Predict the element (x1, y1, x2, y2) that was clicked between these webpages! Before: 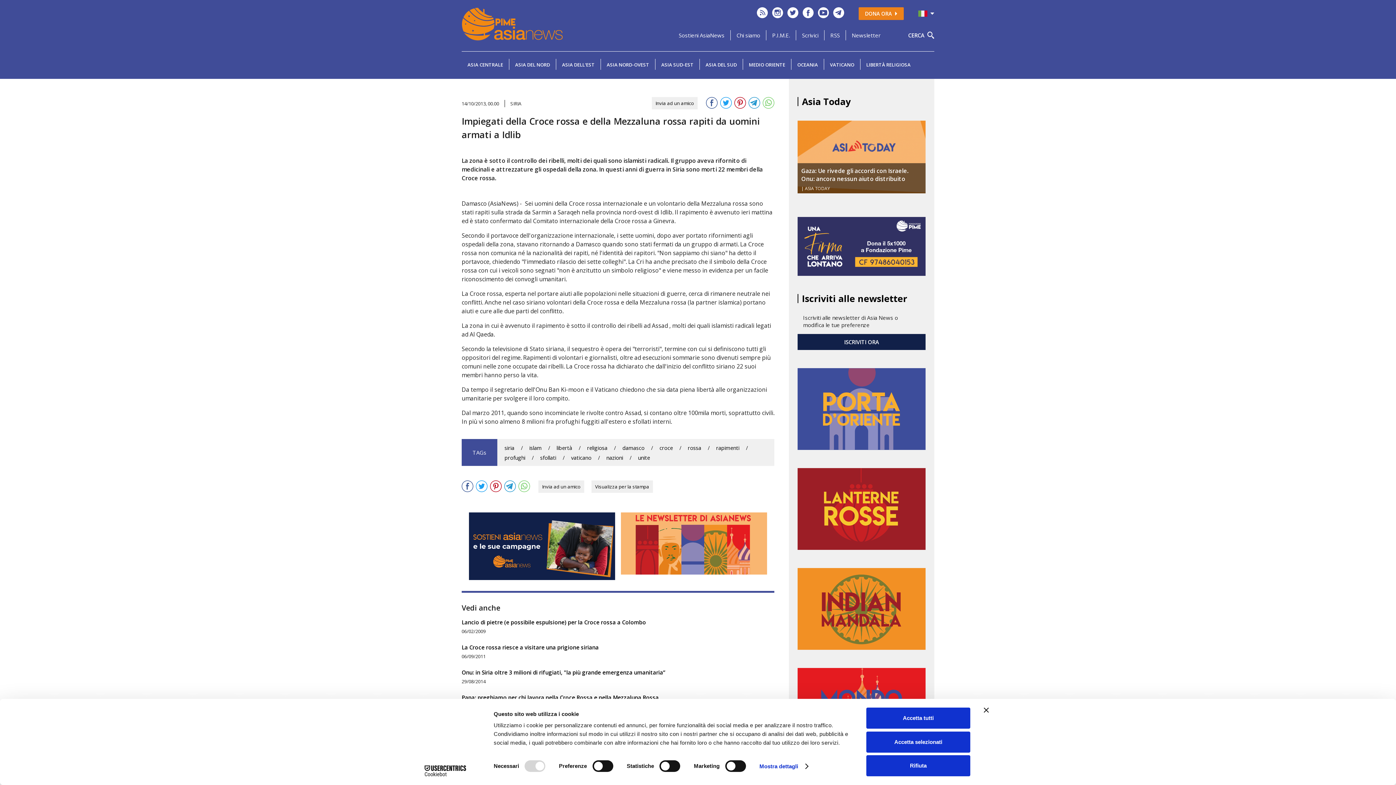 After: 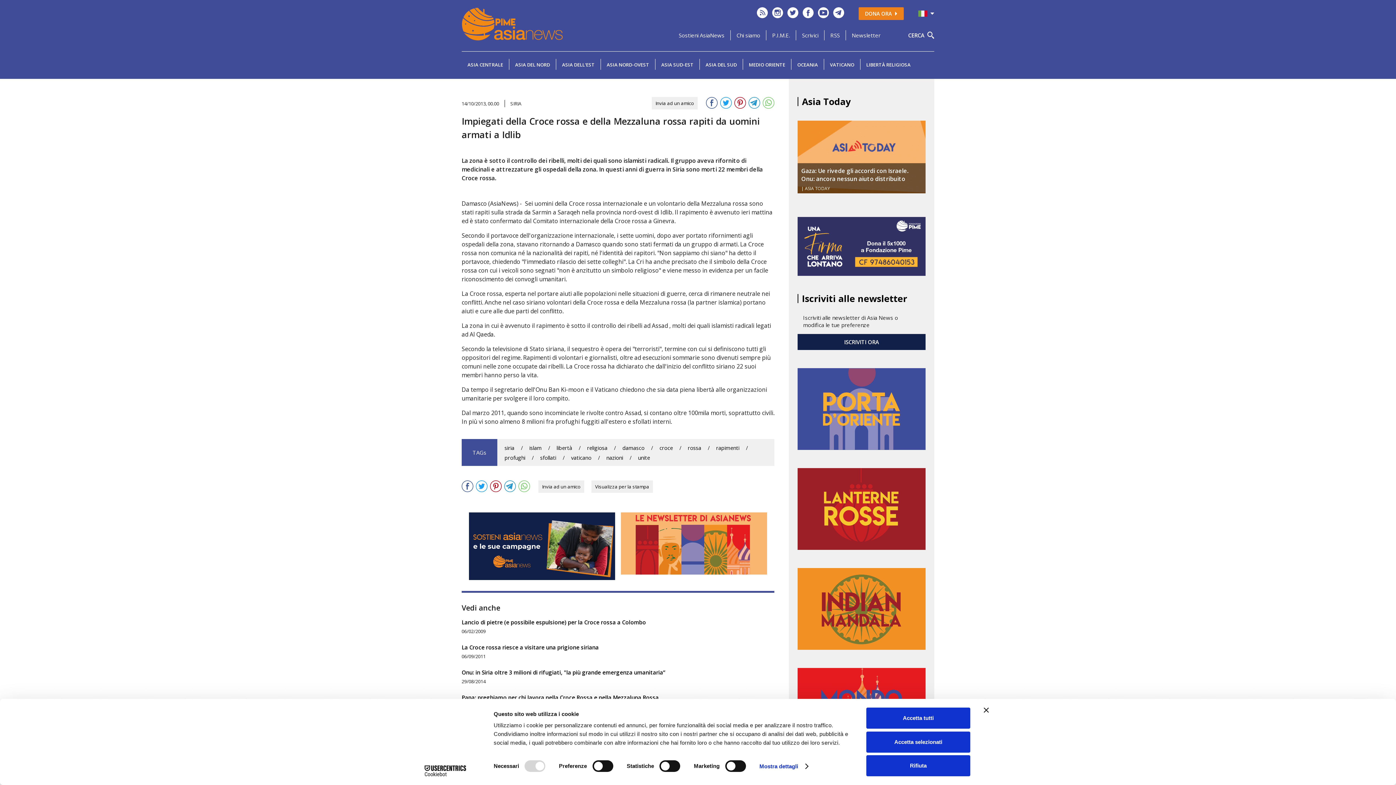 Action: bbox: (716, 444, 739, 451) label: rapimenti